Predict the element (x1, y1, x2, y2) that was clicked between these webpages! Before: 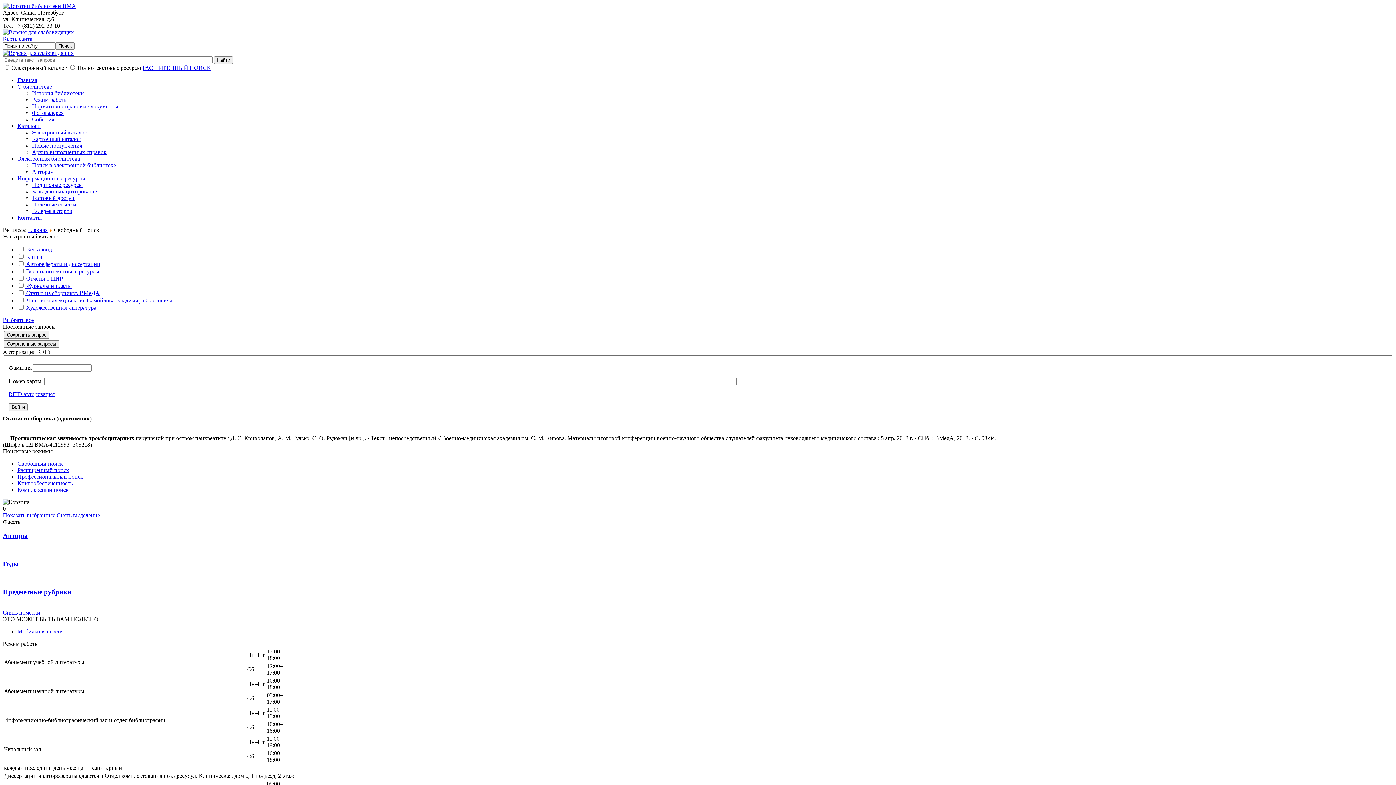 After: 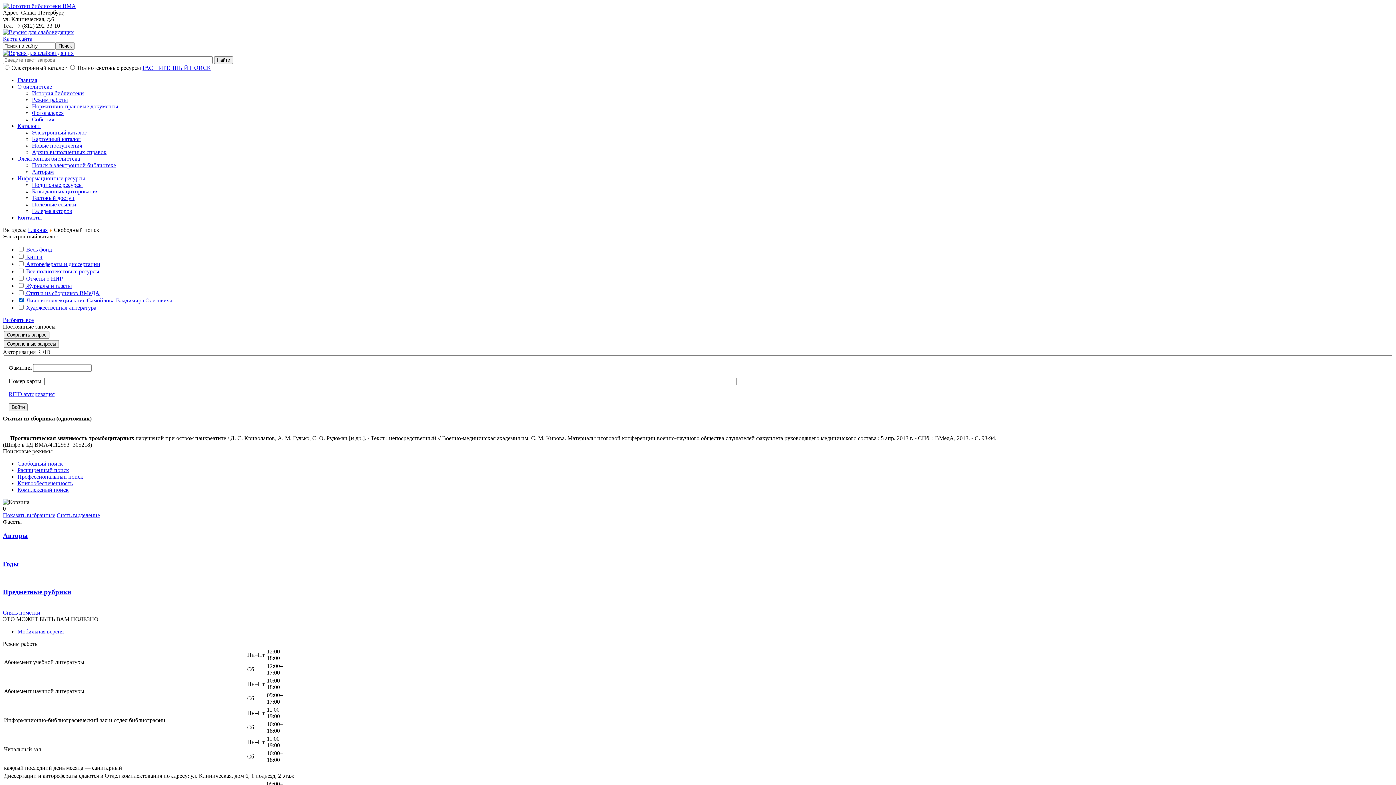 Action: bbox: (17, 297, 172, 303) label:  Личная коллекция книг Самойлова Владимира Олеговича